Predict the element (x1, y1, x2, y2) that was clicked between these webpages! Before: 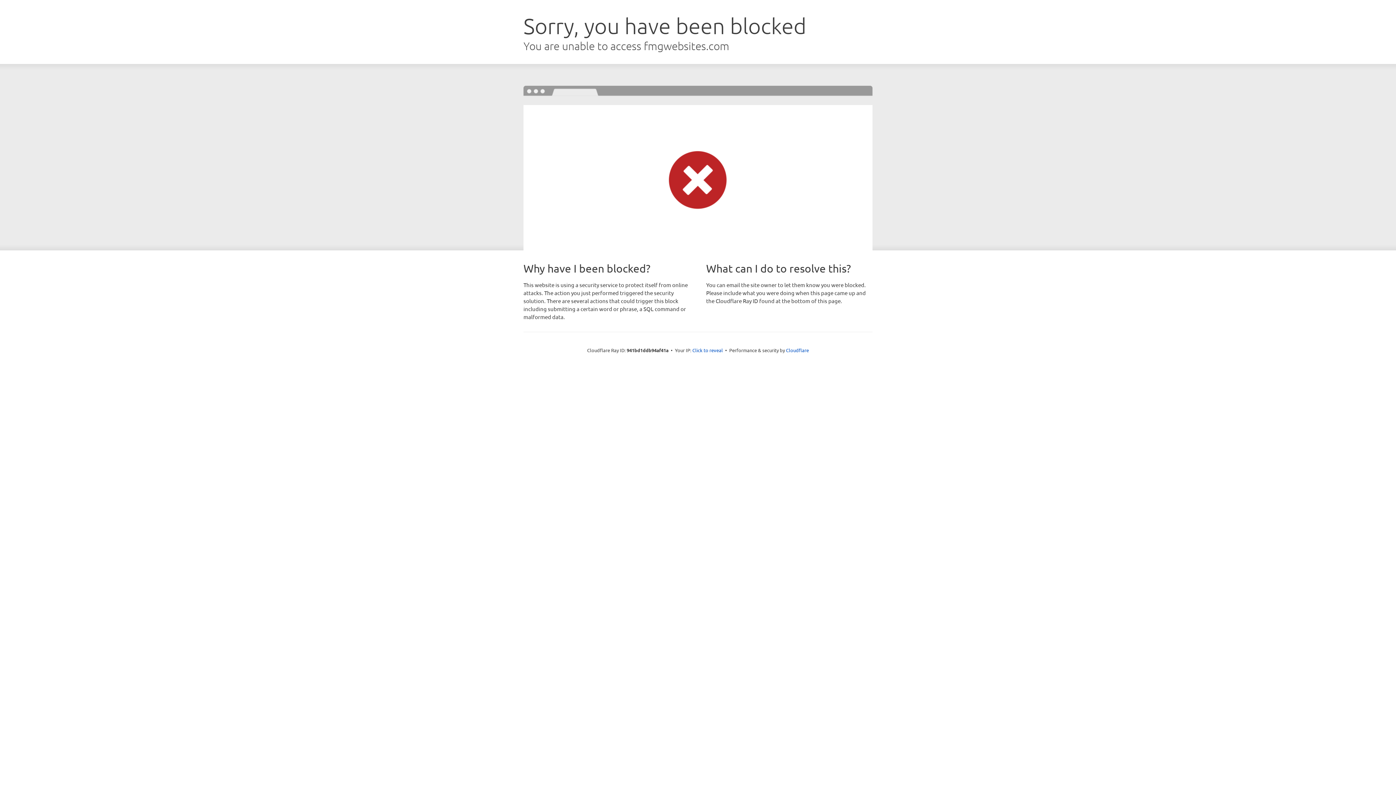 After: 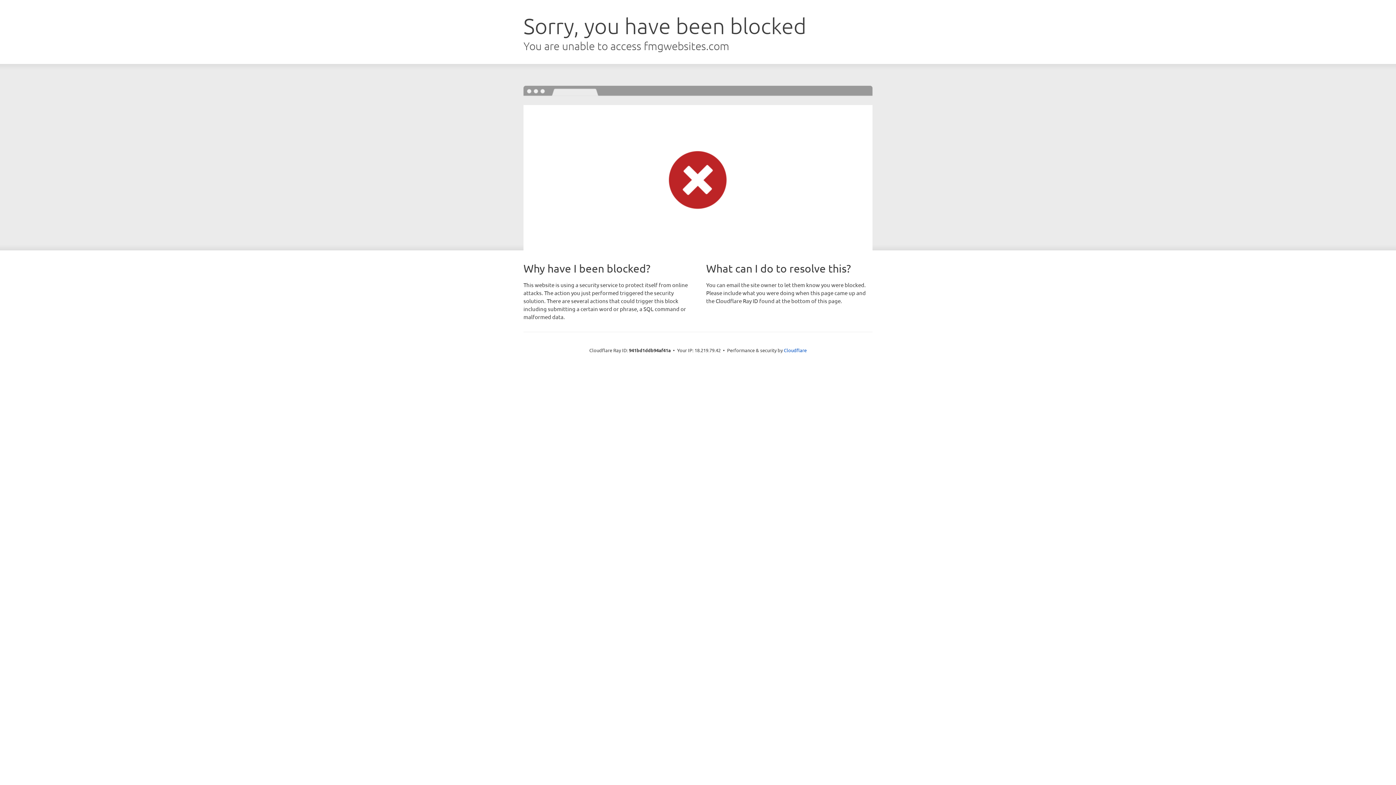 Action: bbox: (692, 346, 723, 353) label: Click to reveal